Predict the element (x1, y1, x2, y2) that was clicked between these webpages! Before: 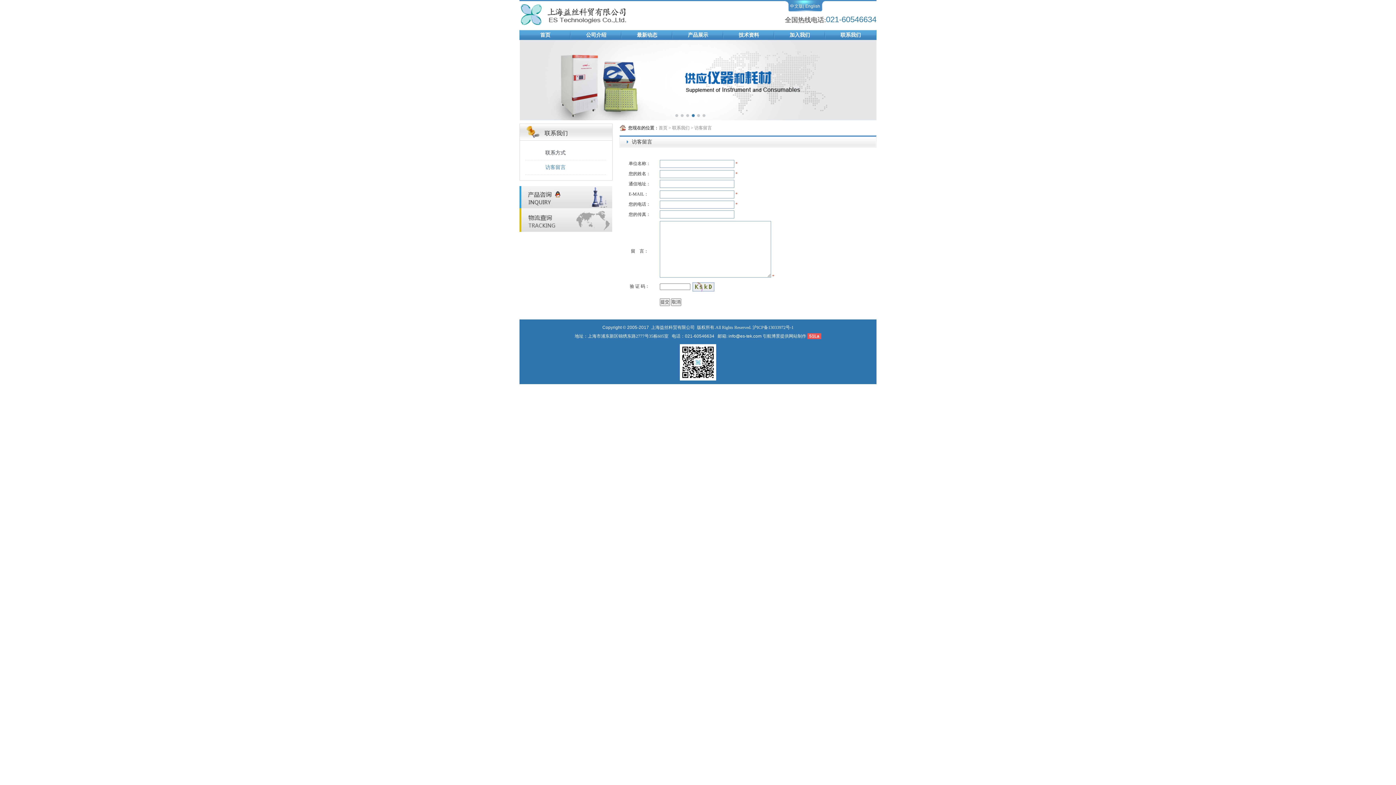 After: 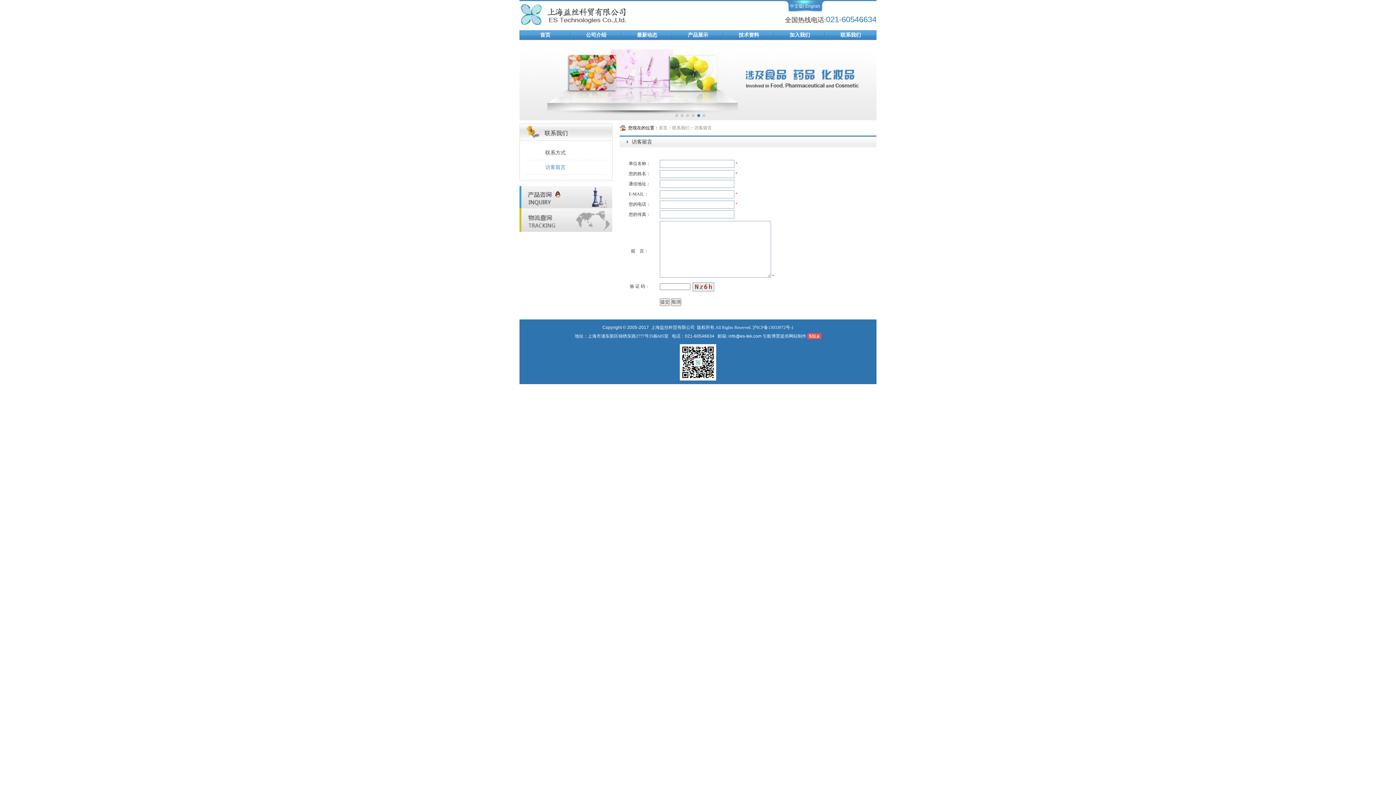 Action: bbox: (545, 164, 565, 170) label: 访客留言